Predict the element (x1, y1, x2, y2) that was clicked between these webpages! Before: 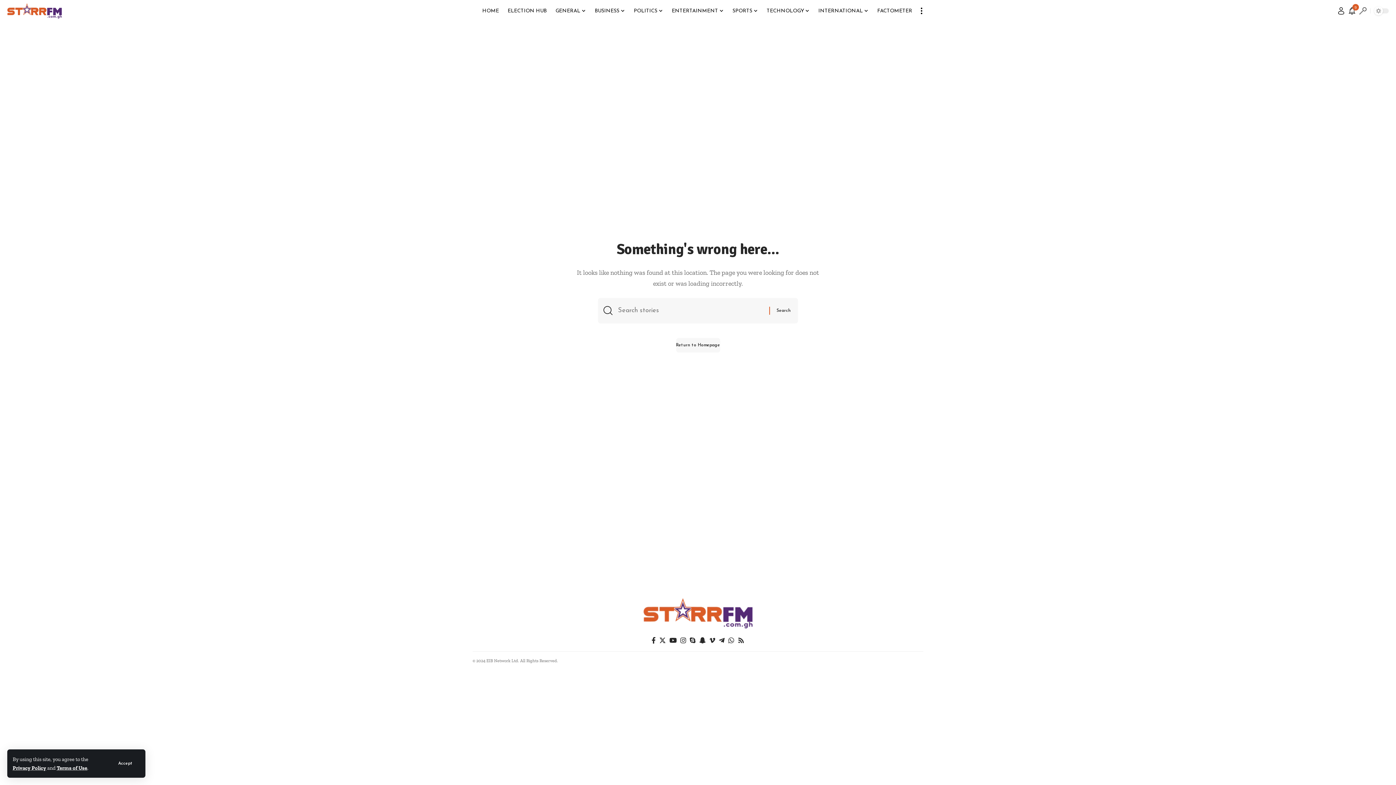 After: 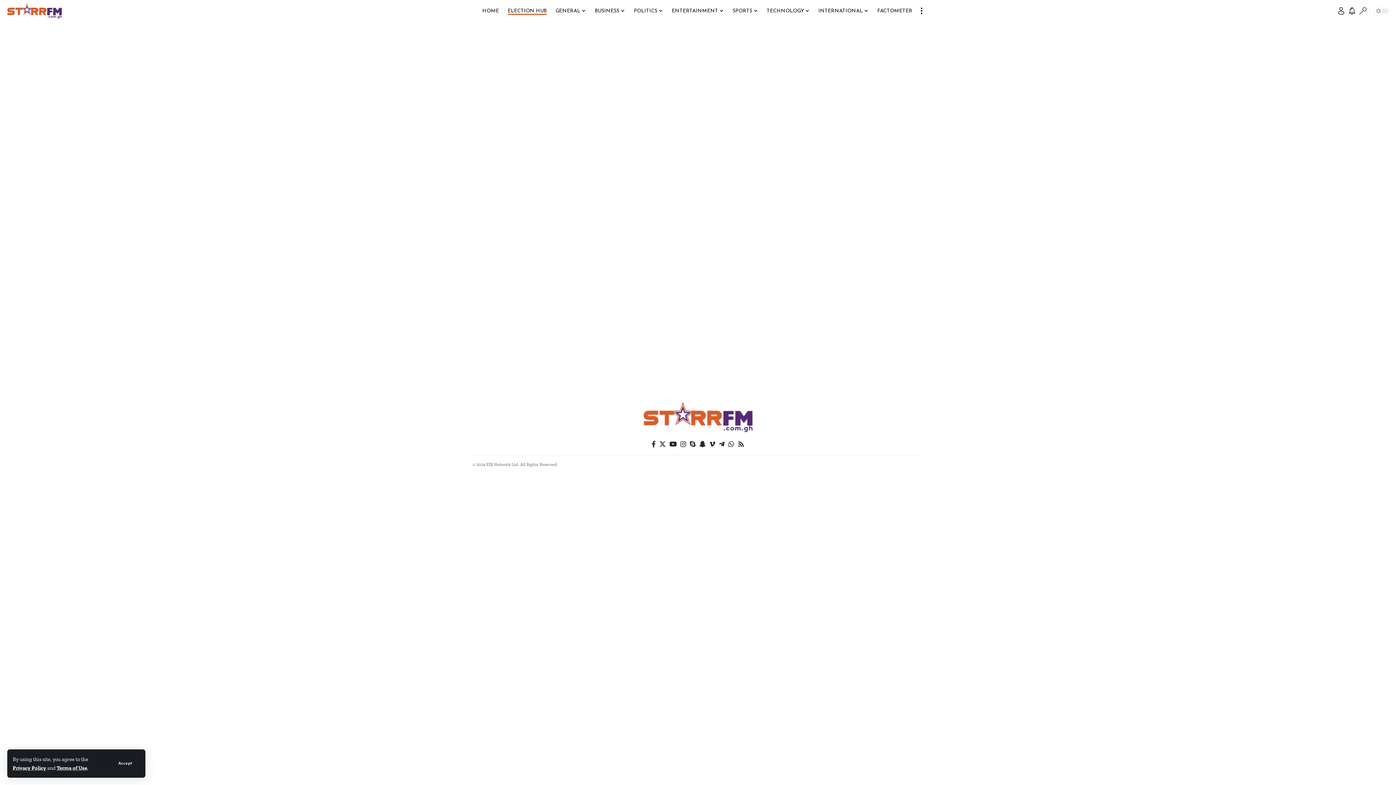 Action: bbox: (503, 0, 551, 21) label: ELECTION HUB